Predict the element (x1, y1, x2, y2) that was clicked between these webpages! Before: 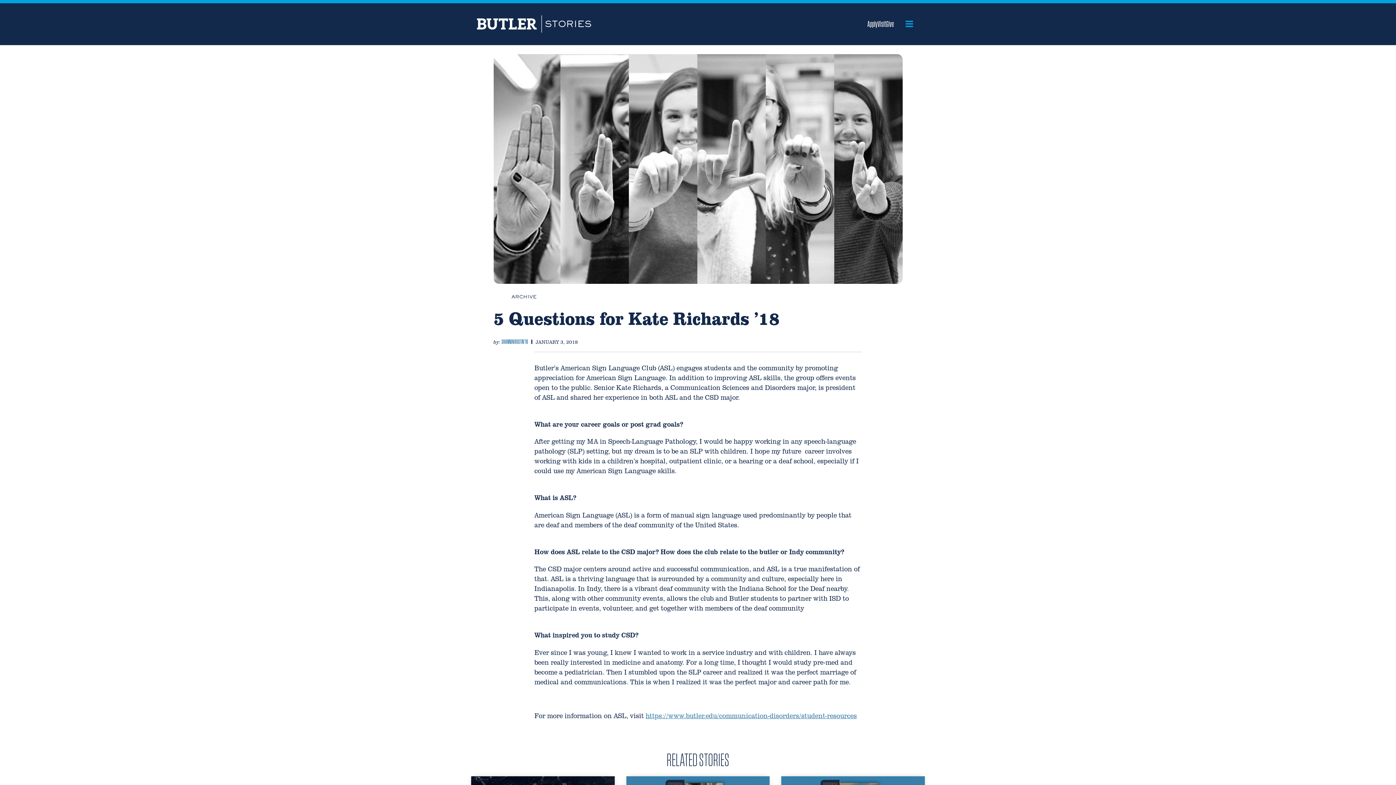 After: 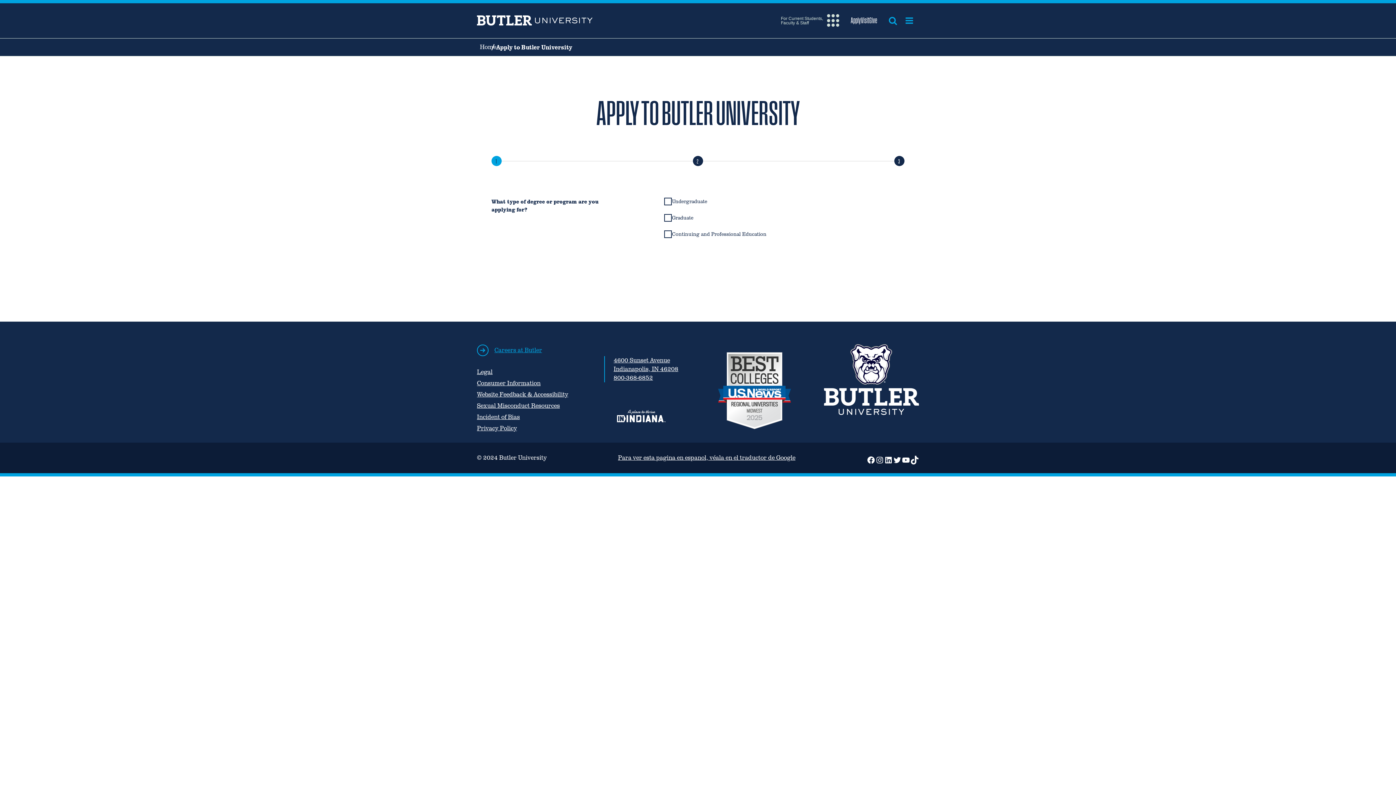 Action: bbox: (867, 18, 877, 30) label: Apply